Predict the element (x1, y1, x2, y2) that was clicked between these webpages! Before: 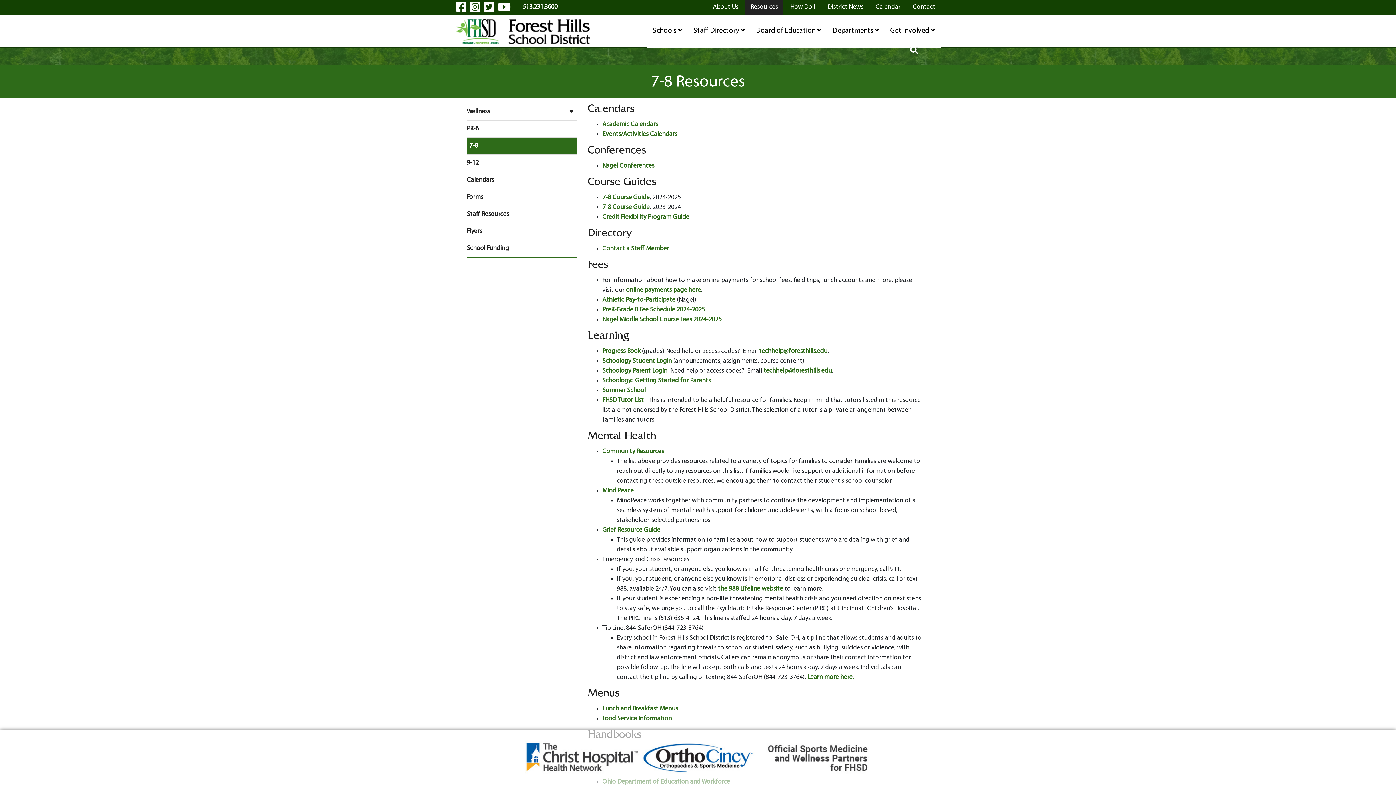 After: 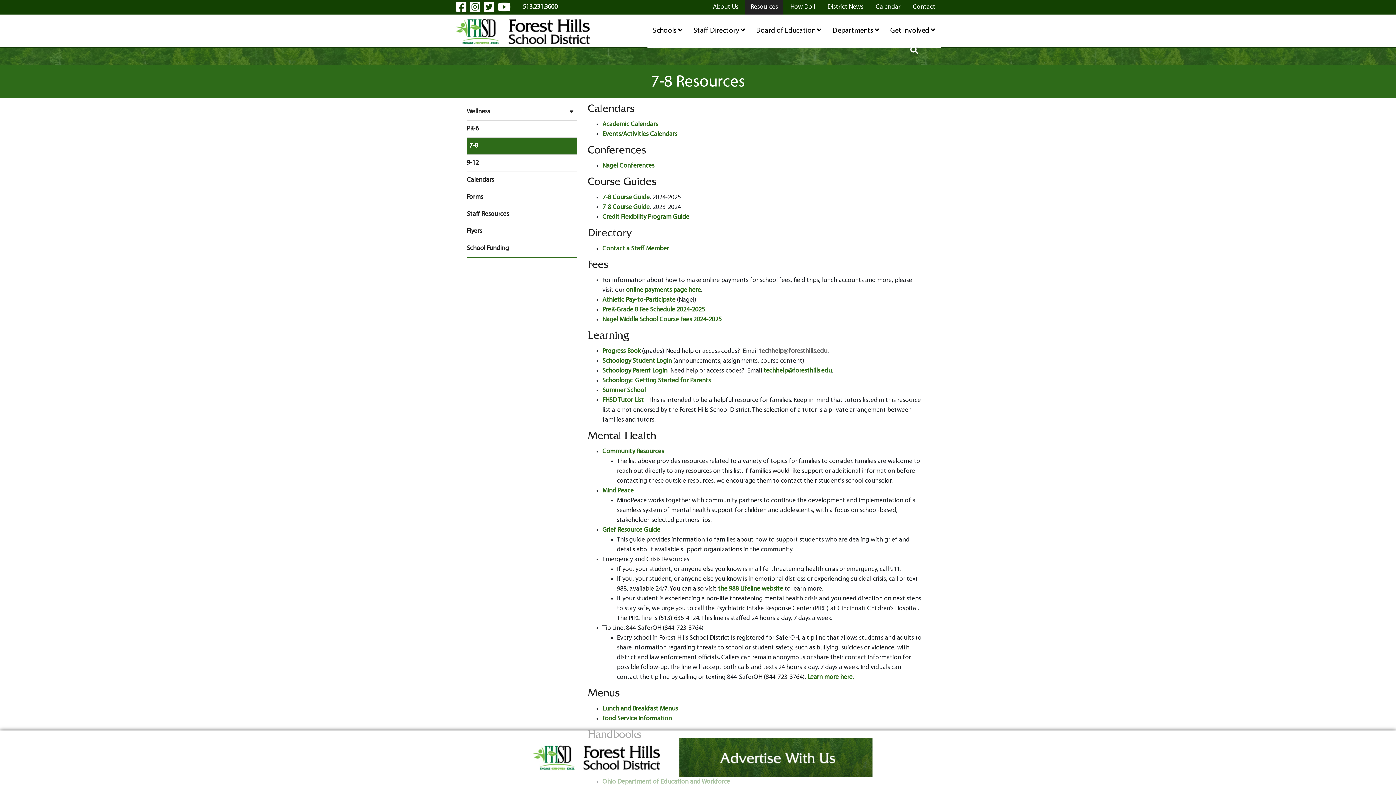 Action: label: techhelp@foresthills.edu bbox: (759, 348, 827, 355)